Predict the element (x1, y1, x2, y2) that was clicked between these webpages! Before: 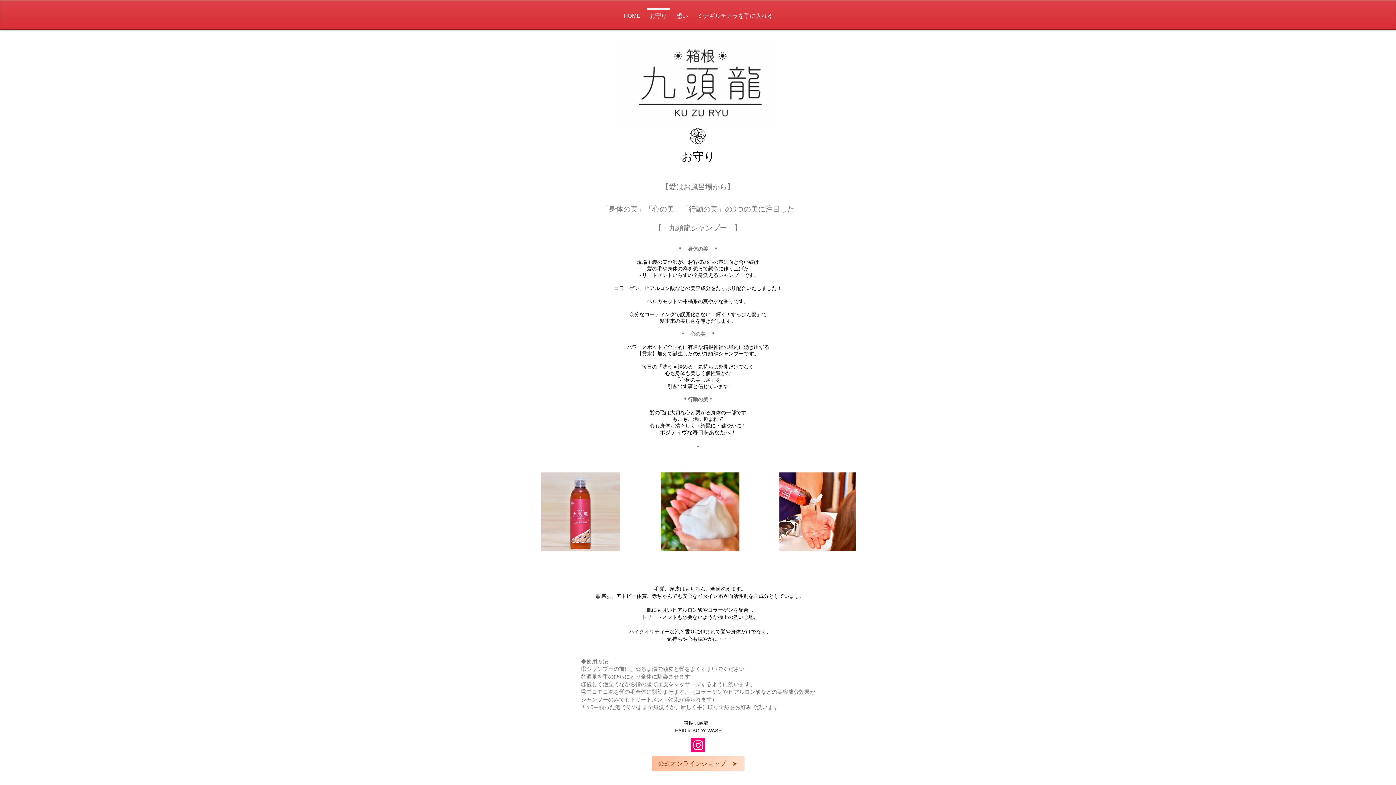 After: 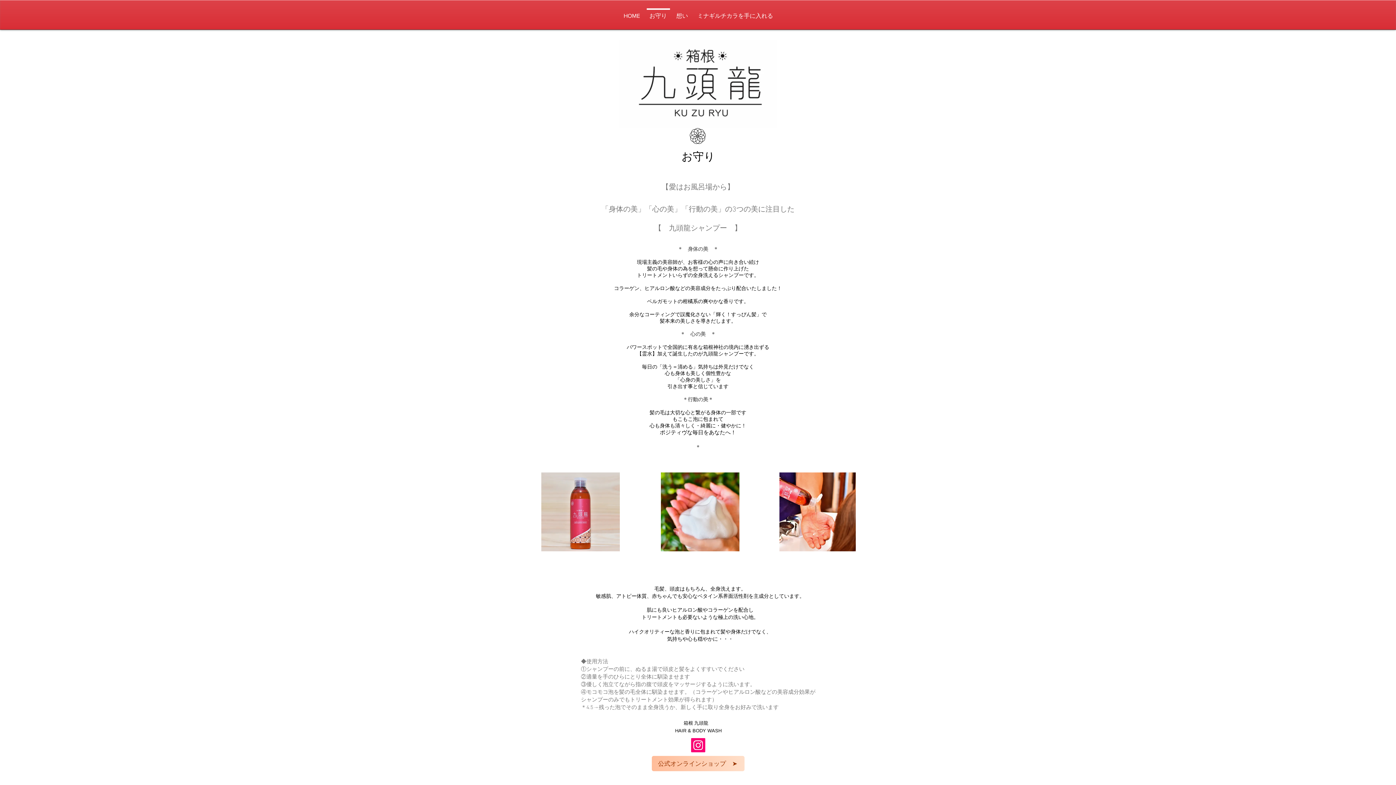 Action: bbox: (691, 738, 705, 752) label: Instagram